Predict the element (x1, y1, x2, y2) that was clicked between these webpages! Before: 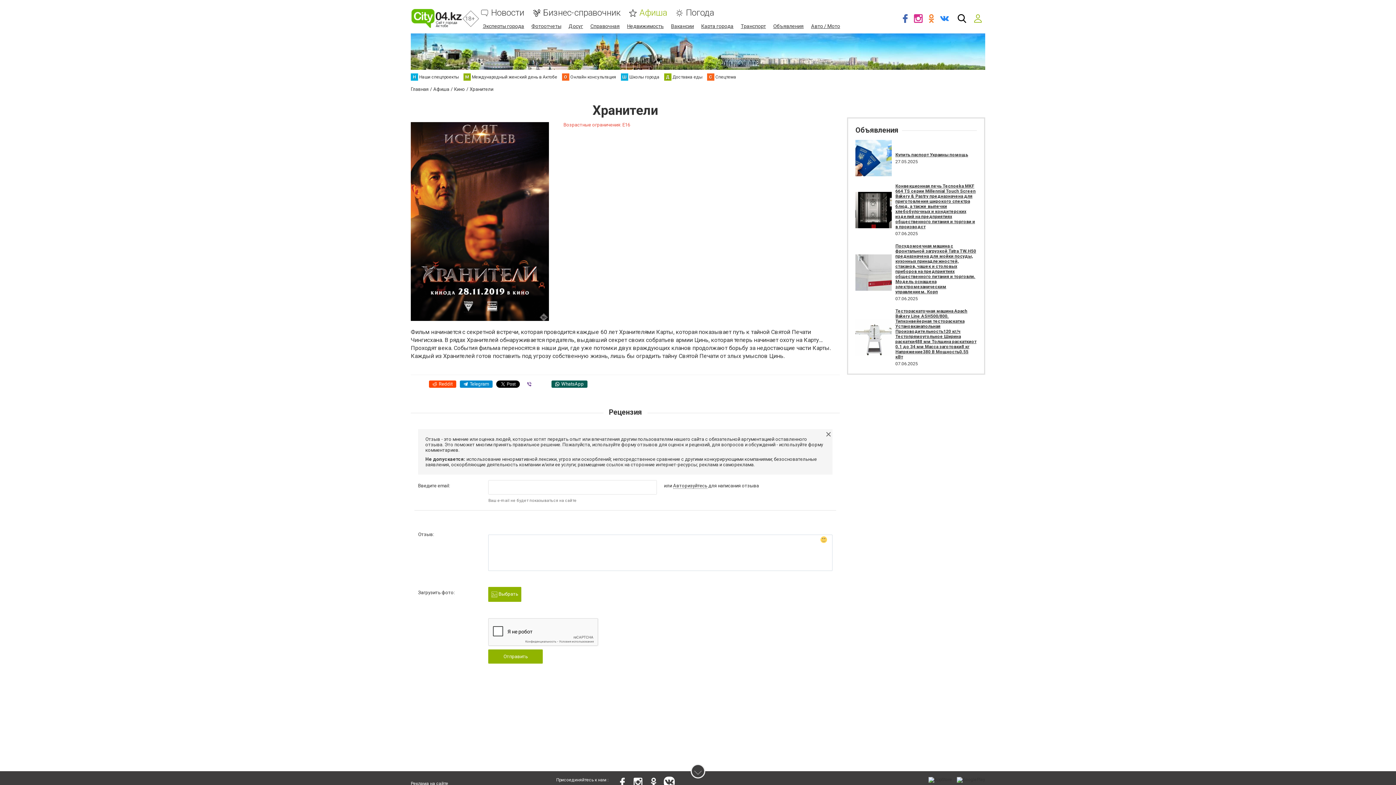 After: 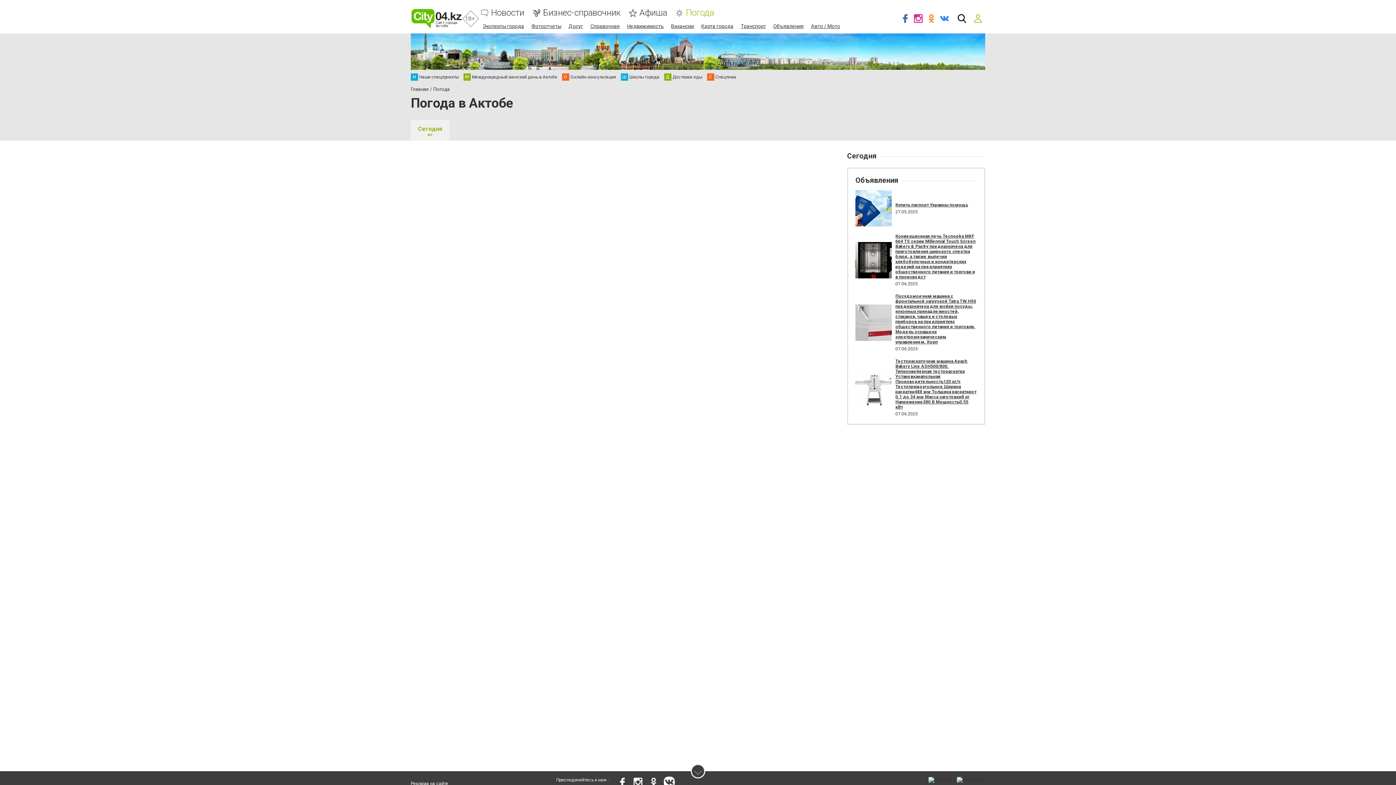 Action: label: Погода bbox: (686, 8, 714, 17)